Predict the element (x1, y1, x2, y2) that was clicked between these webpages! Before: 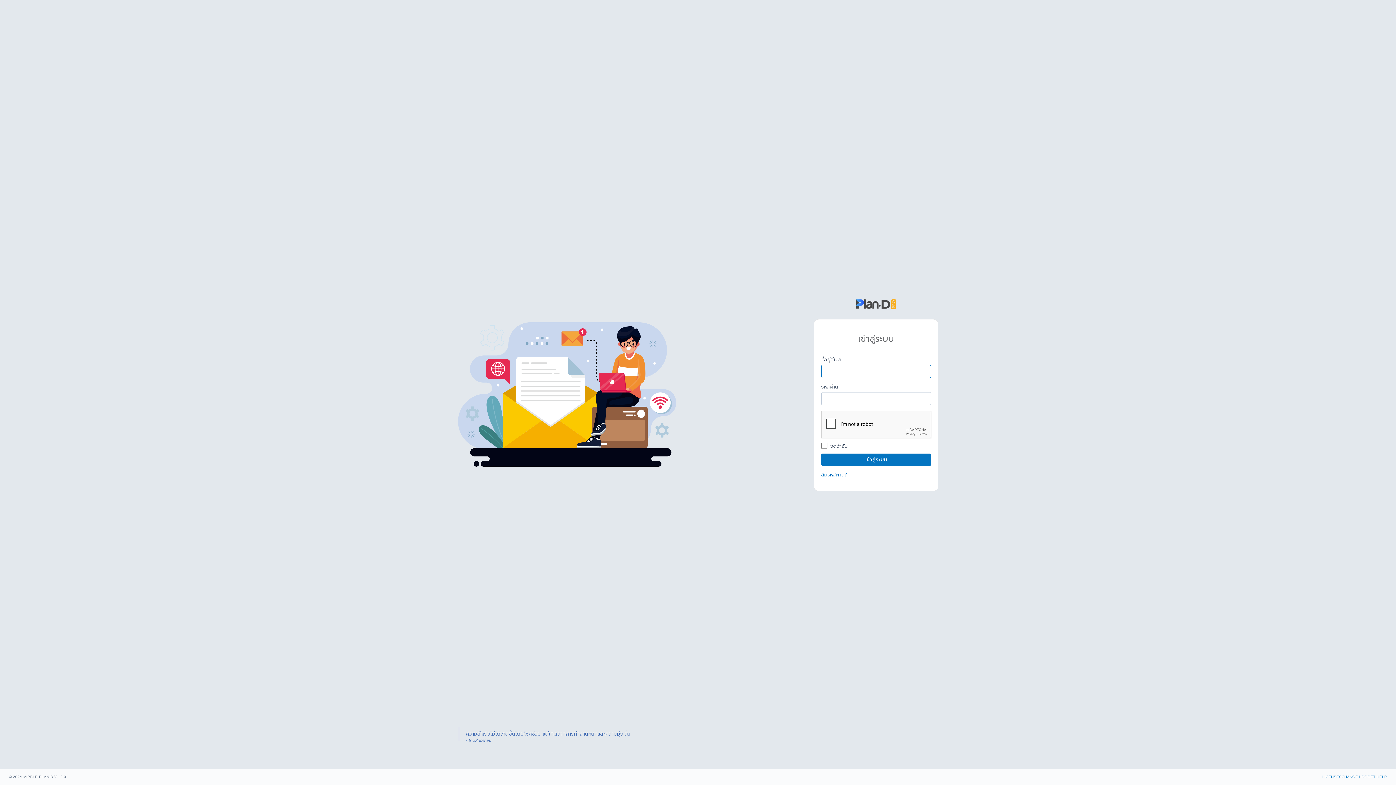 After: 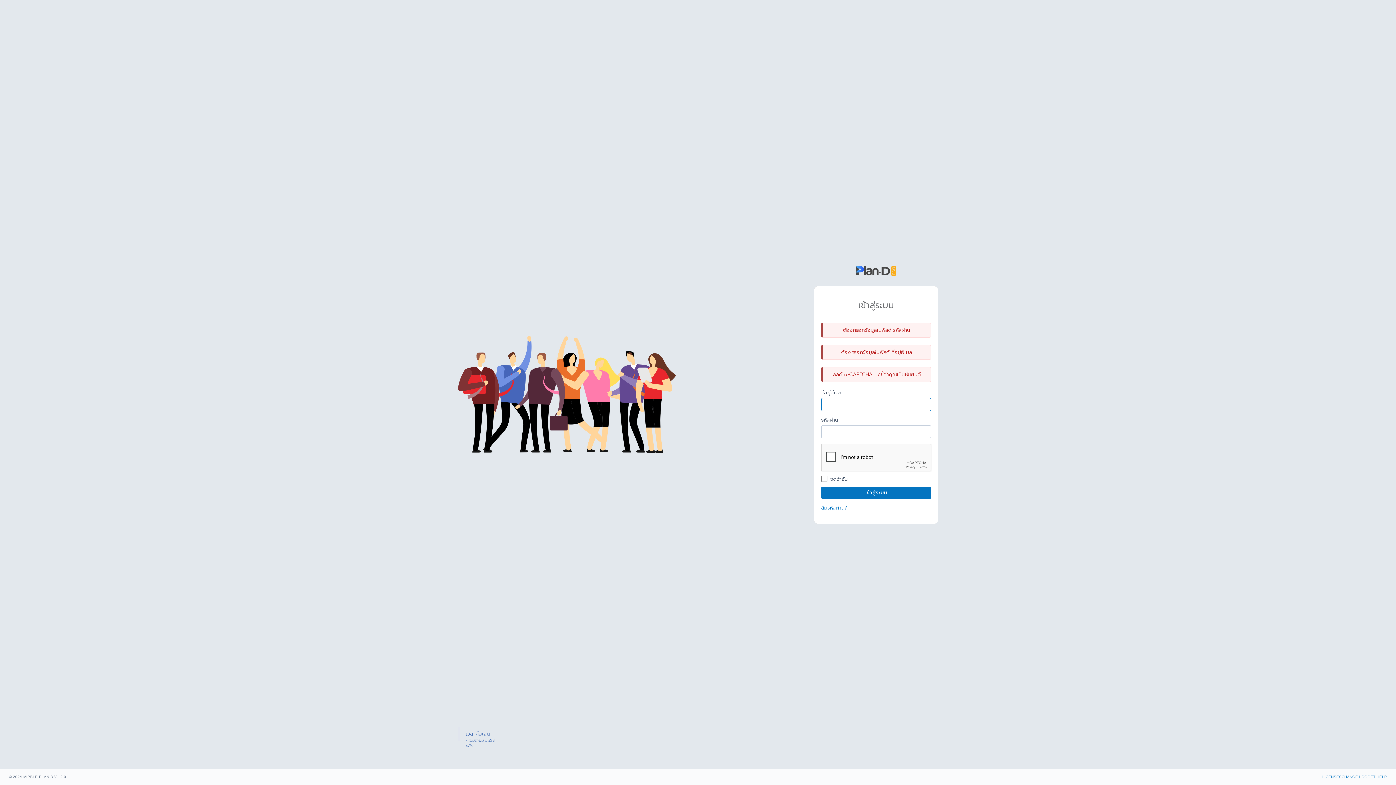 Action: bbox: (821, 453, 931, 466) label: เข้าสู่ระบบ